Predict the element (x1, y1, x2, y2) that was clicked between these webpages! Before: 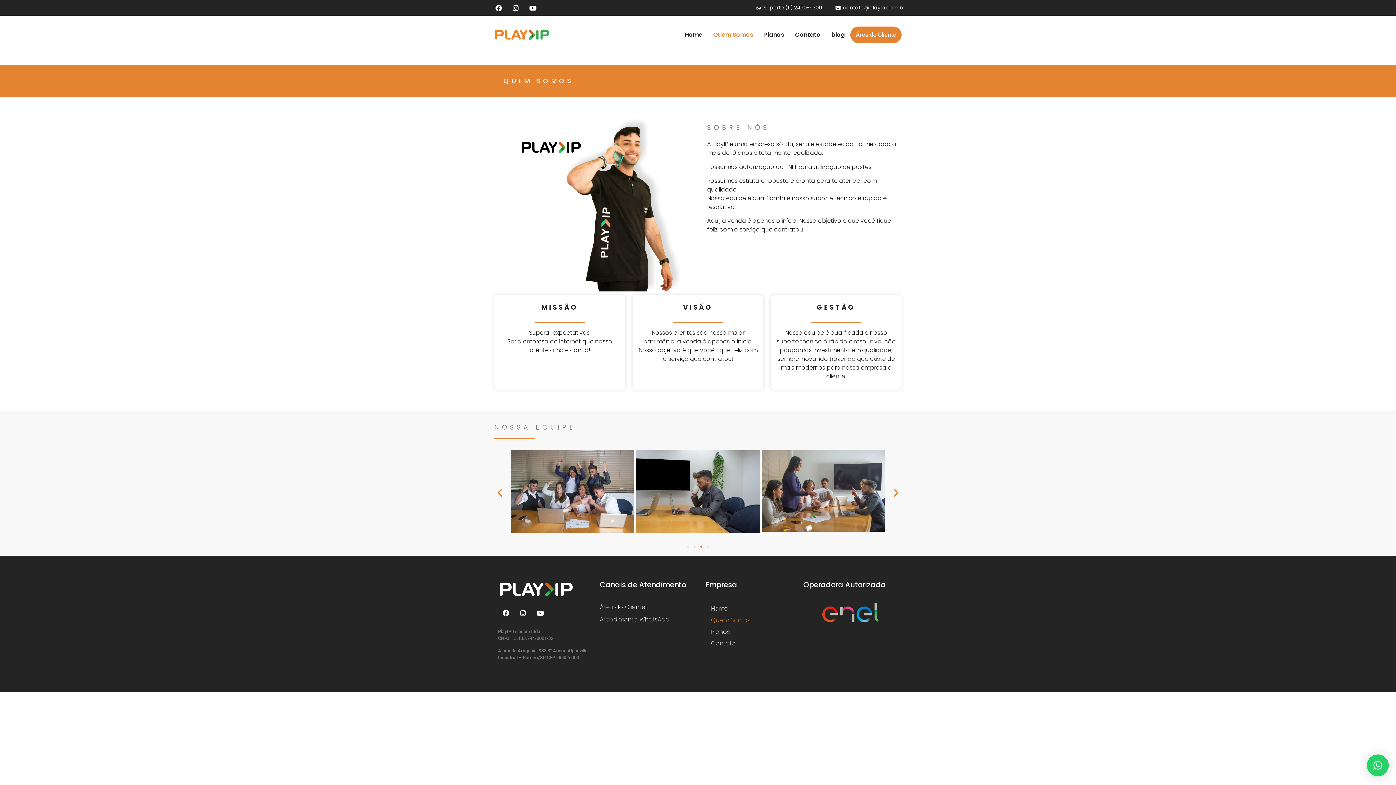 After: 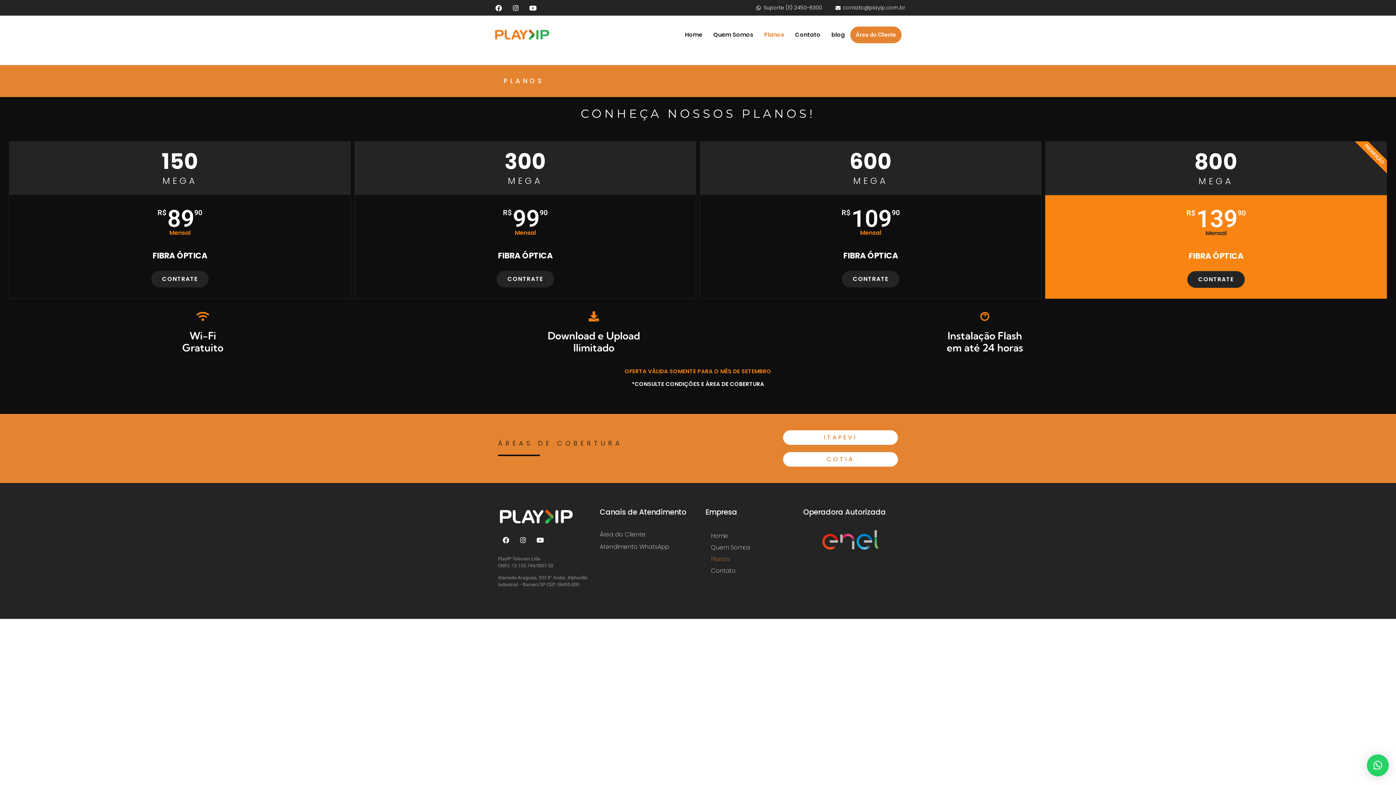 Action: bbox: (705, 626, 796, 638) label: Planos